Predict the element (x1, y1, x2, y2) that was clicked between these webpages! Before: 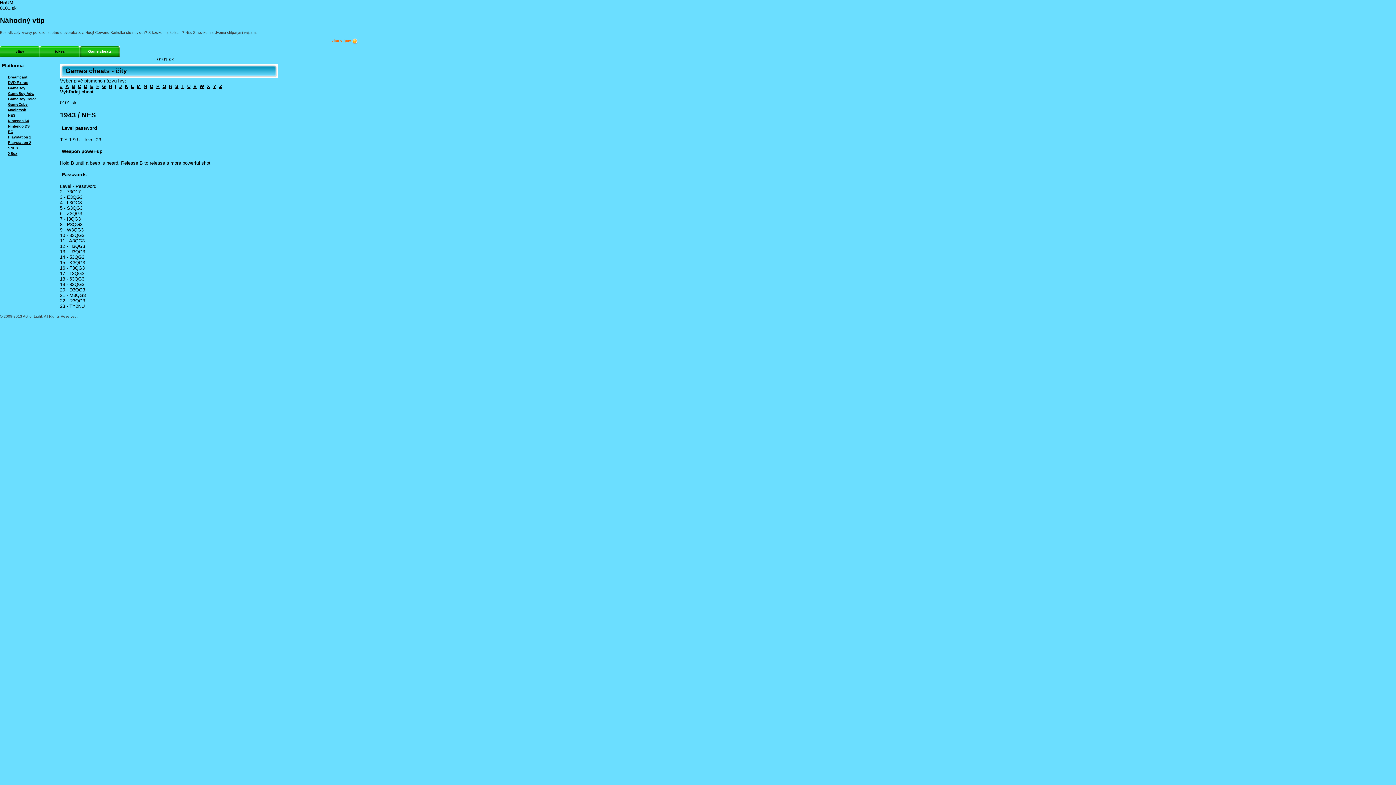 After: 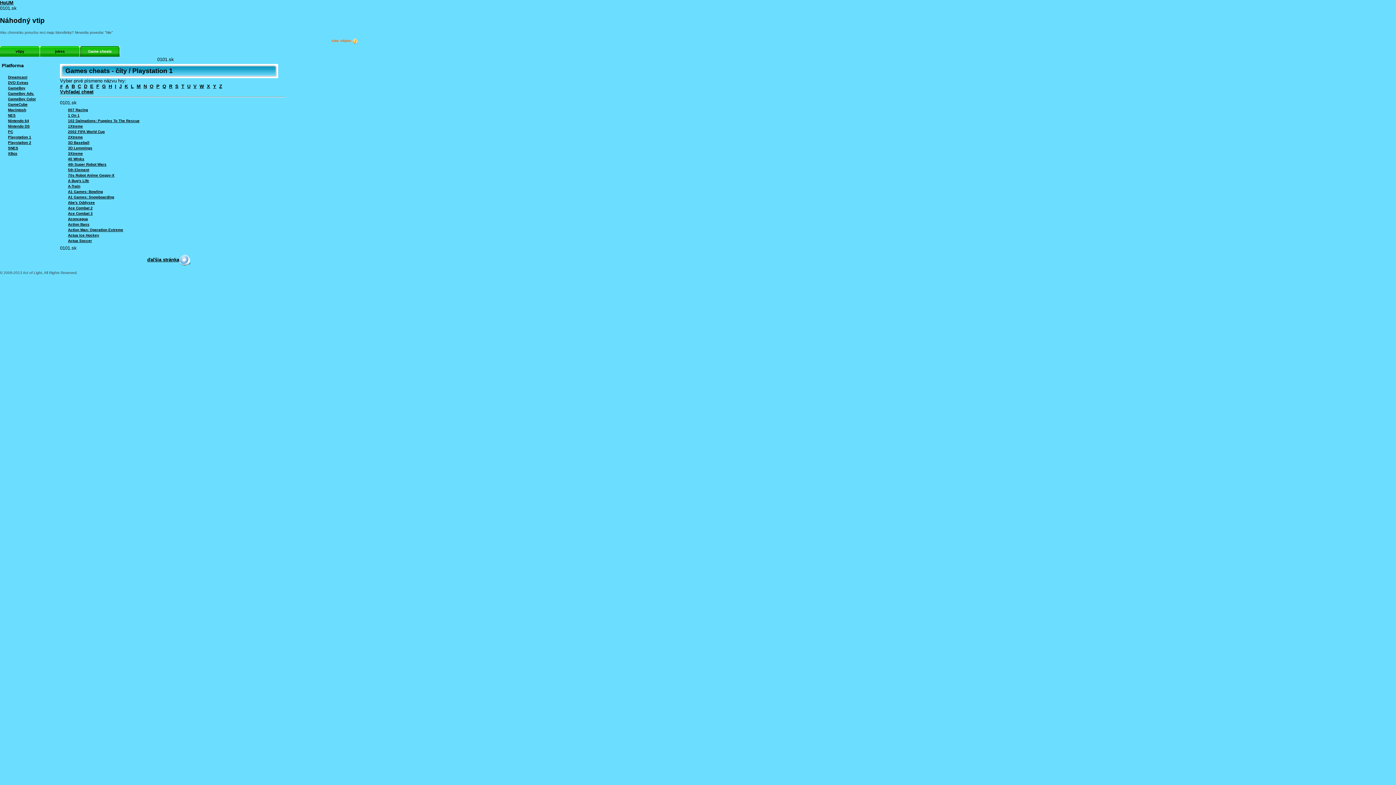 Action: bbox: (8, 135, 31, 139) label: Playstation 1